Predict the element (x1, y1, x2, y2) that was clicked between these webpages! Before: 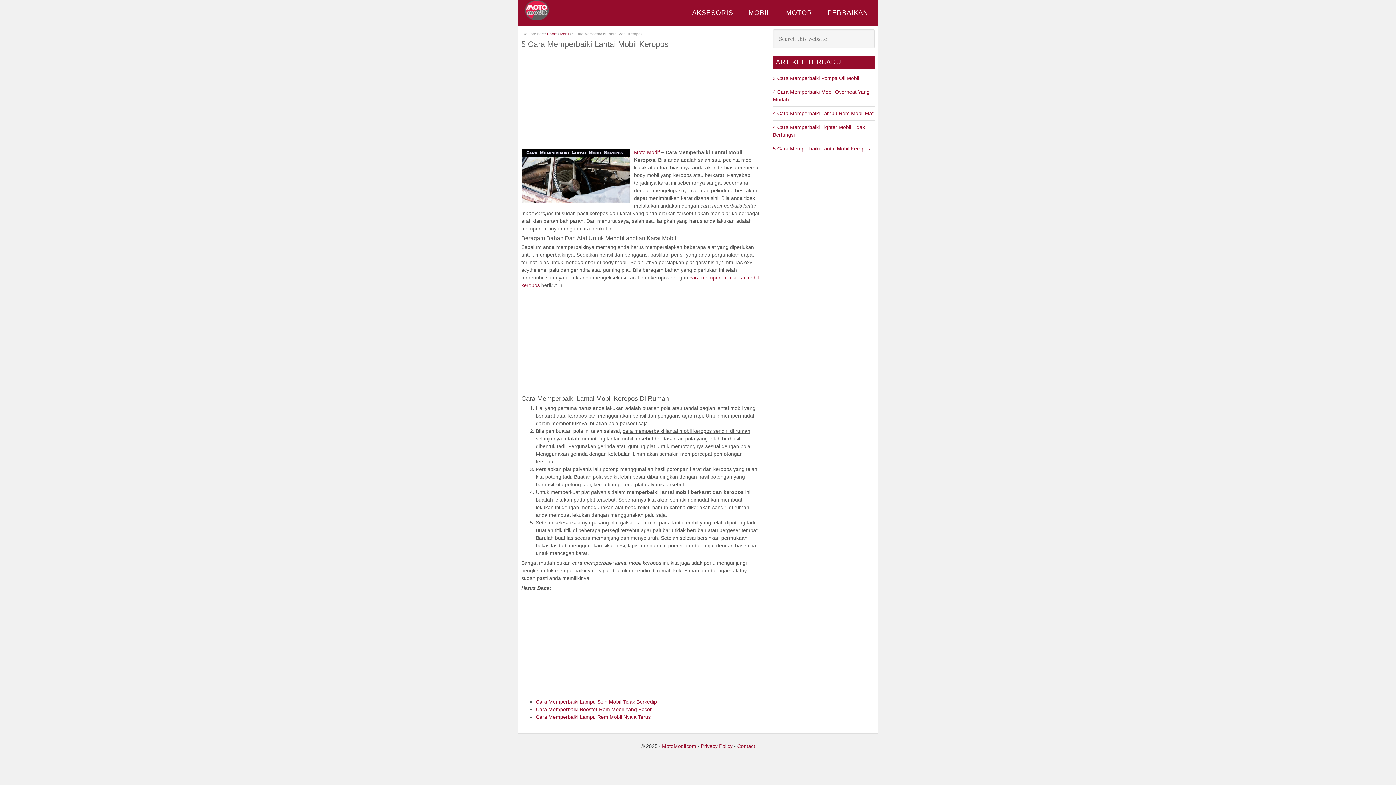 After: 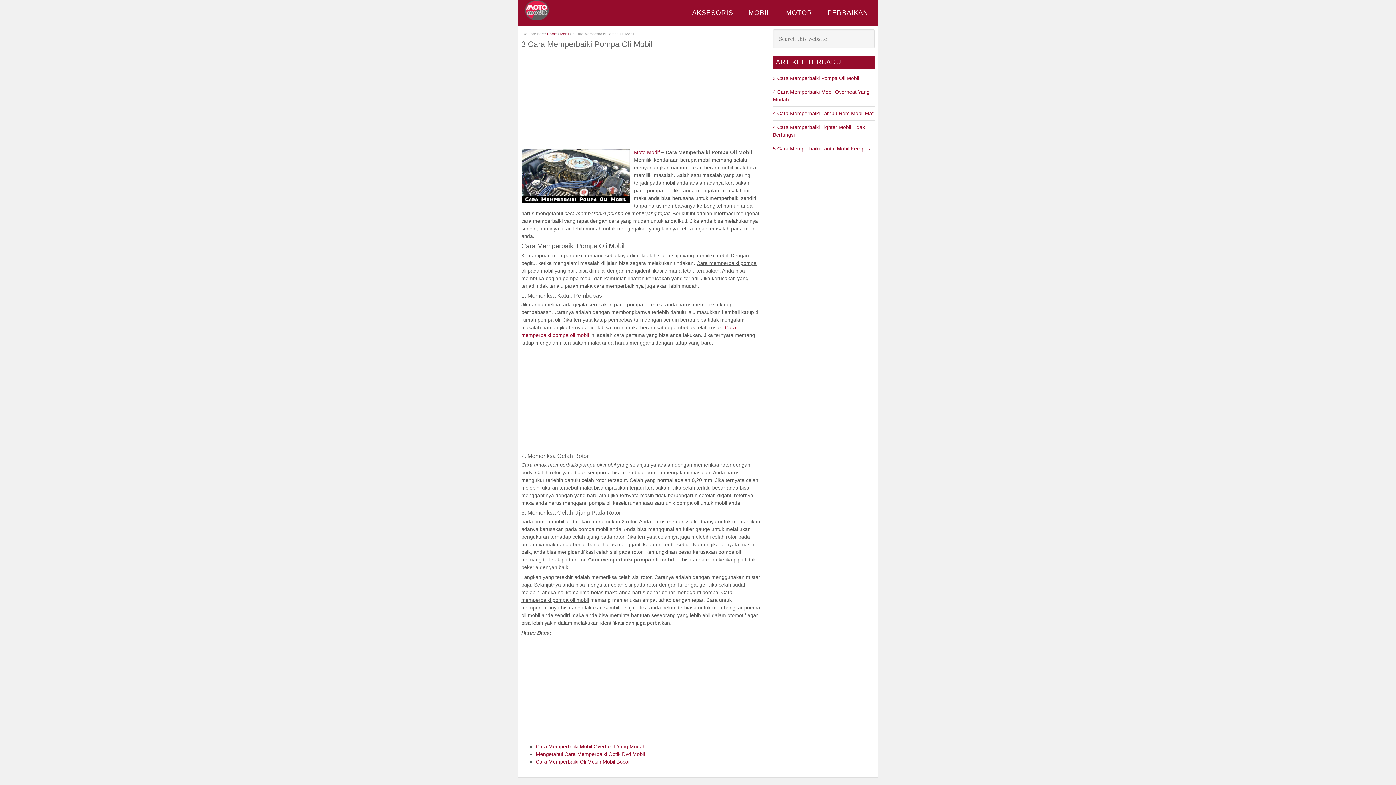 Action: label: 3 Cara Memperbaiki Pompa Oli Mobil bbox: (773, 75, 859, 81)